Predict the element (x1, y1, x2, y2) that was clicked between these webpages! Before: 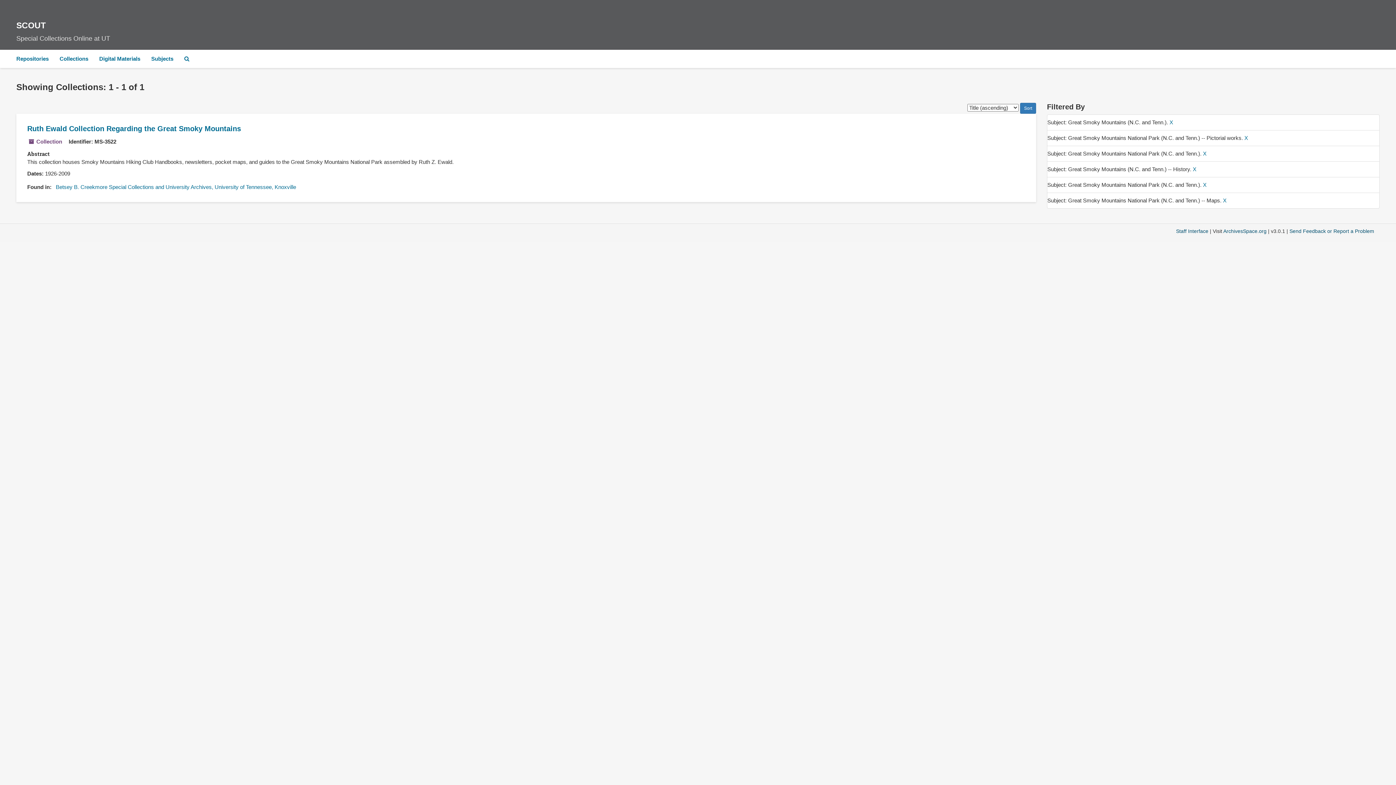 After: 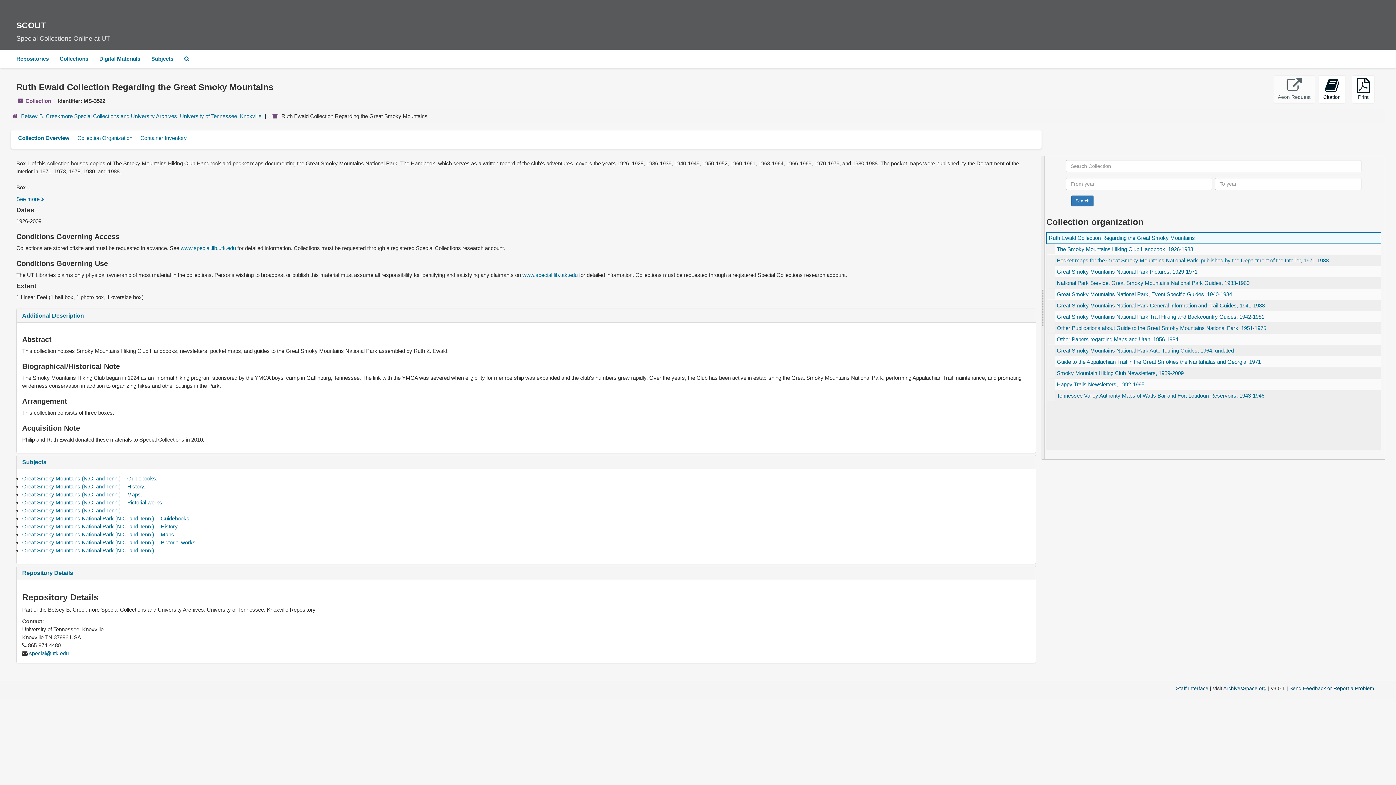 Action: label: Ruth Ewald Collection Regarding the Great Smoky Mountains bbox: (27, 124, 241, 132)